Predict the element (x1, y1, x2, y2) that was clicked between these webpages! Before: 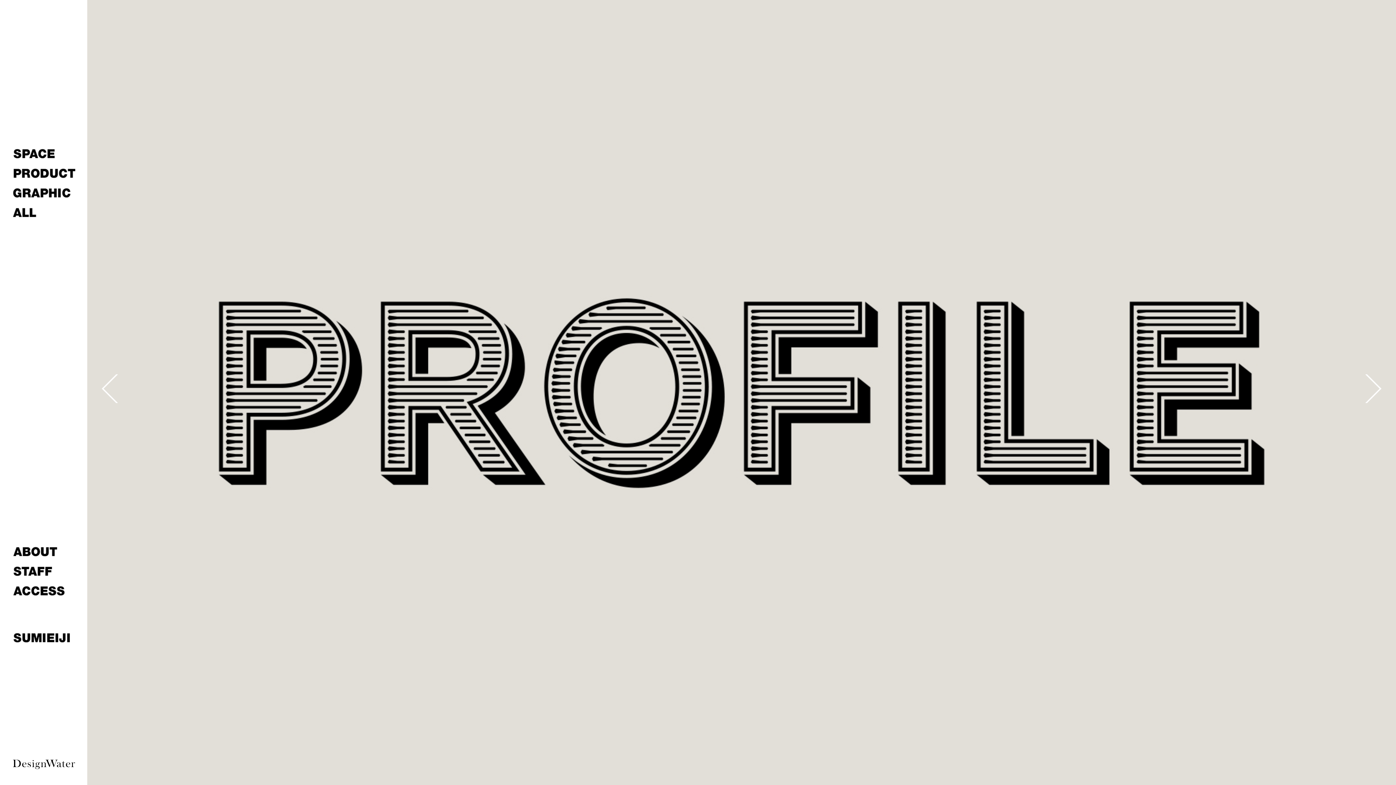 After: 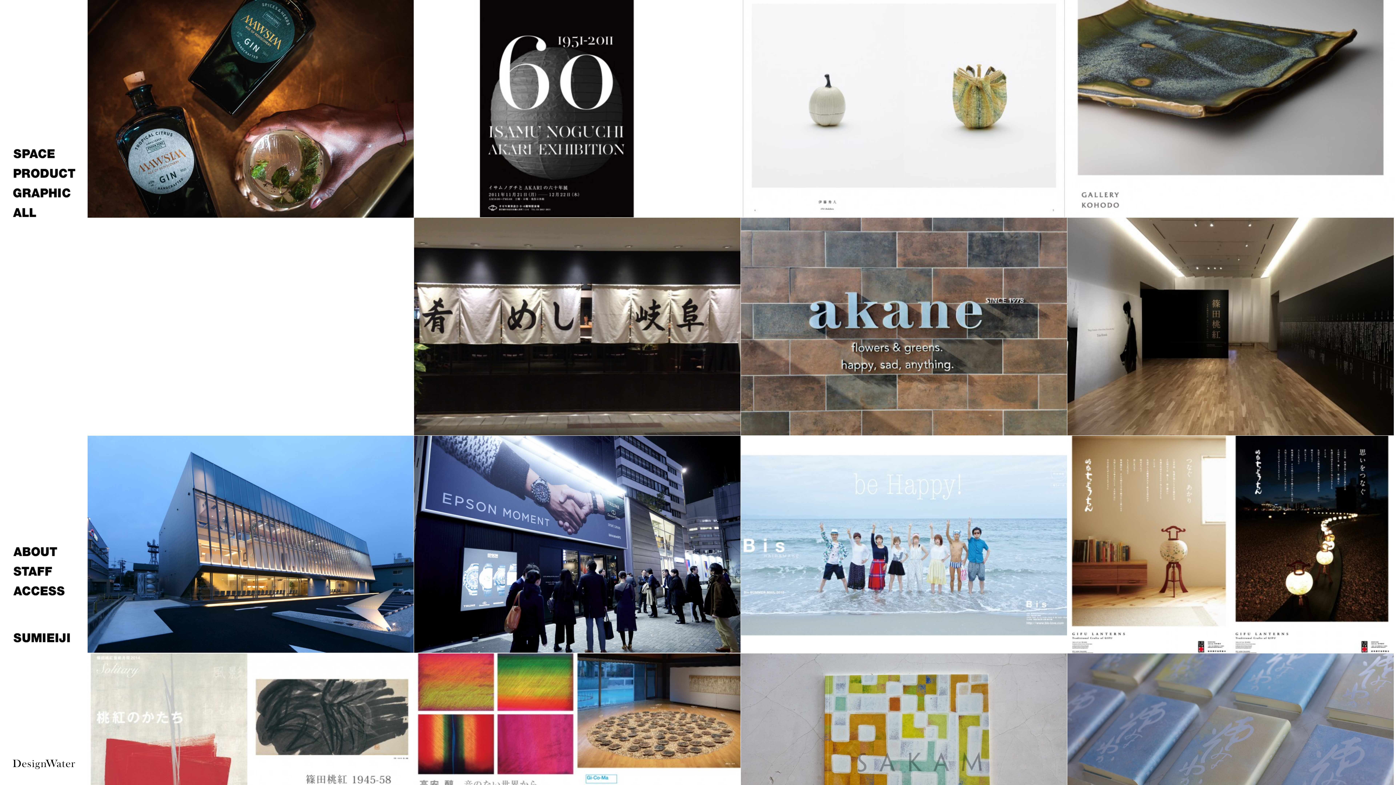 Action: bbox: (12, 193, 75, 199)